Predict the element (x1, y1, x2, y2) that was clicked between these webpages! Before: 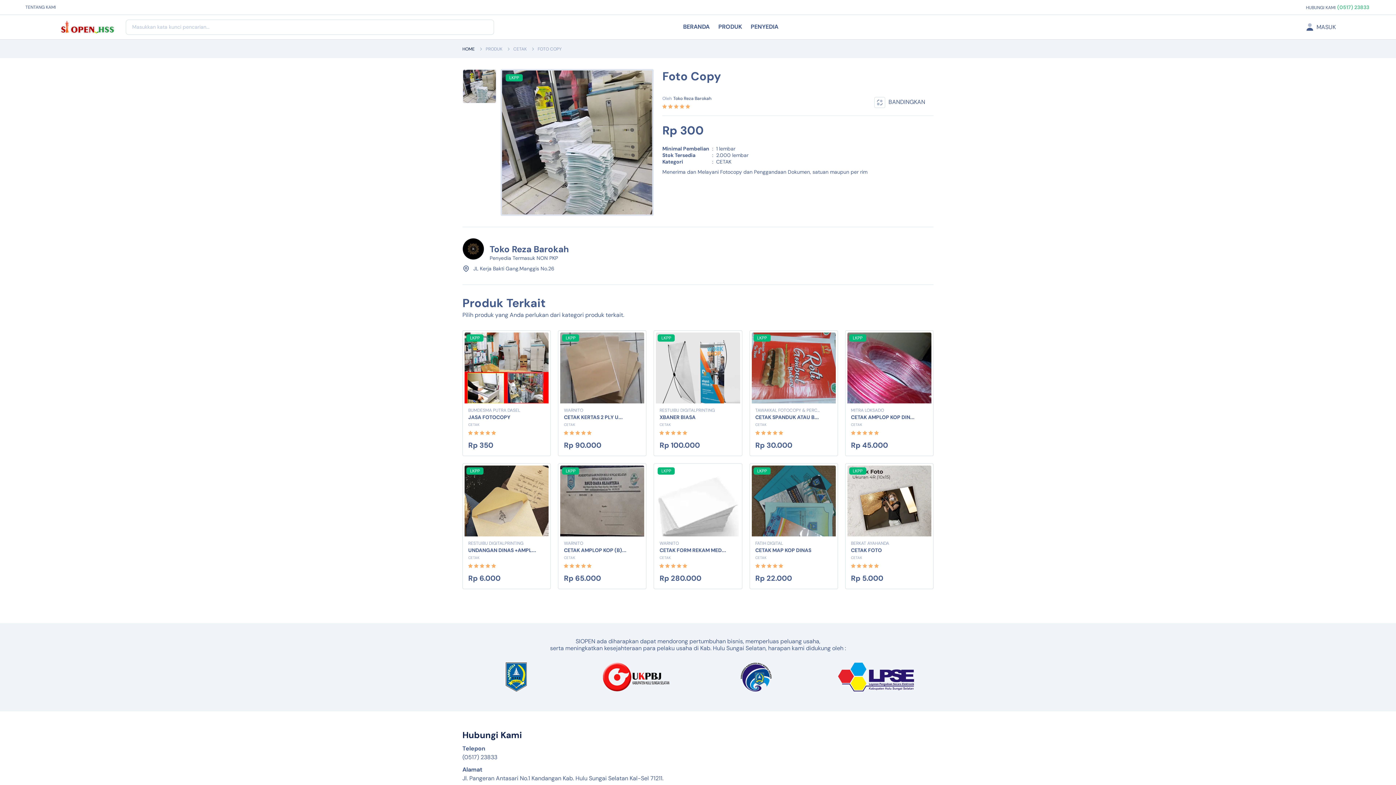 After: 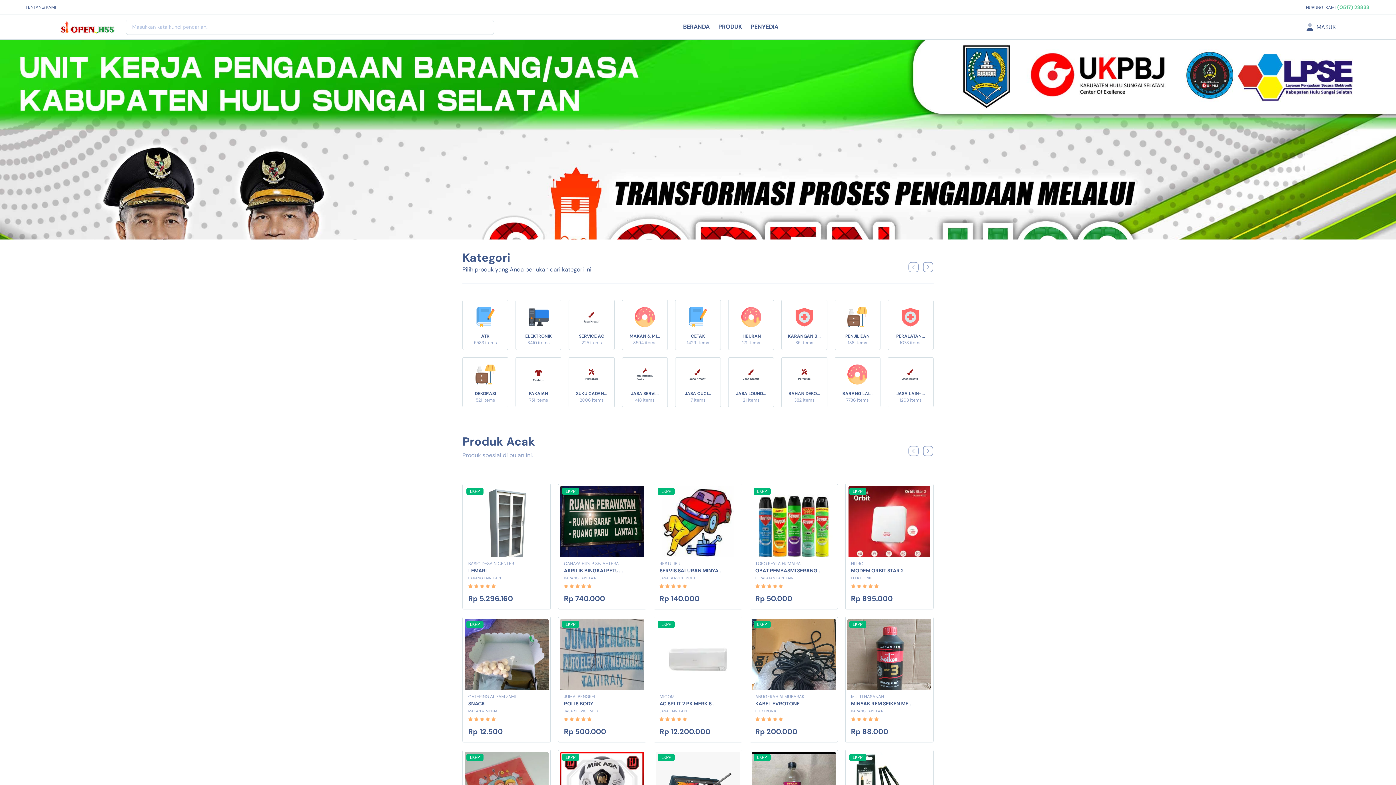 Action: label: BERANDA bbox: (678, 17, 714, 36)